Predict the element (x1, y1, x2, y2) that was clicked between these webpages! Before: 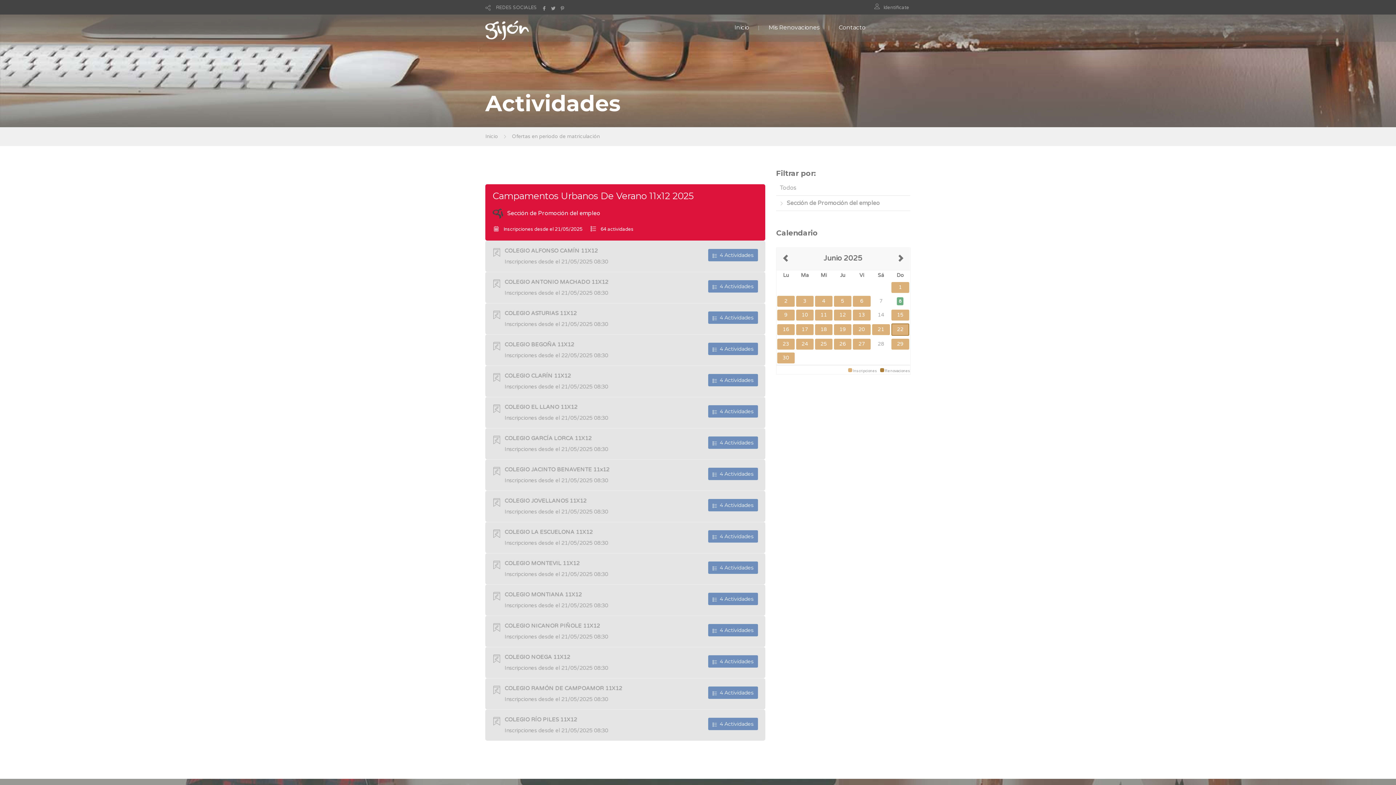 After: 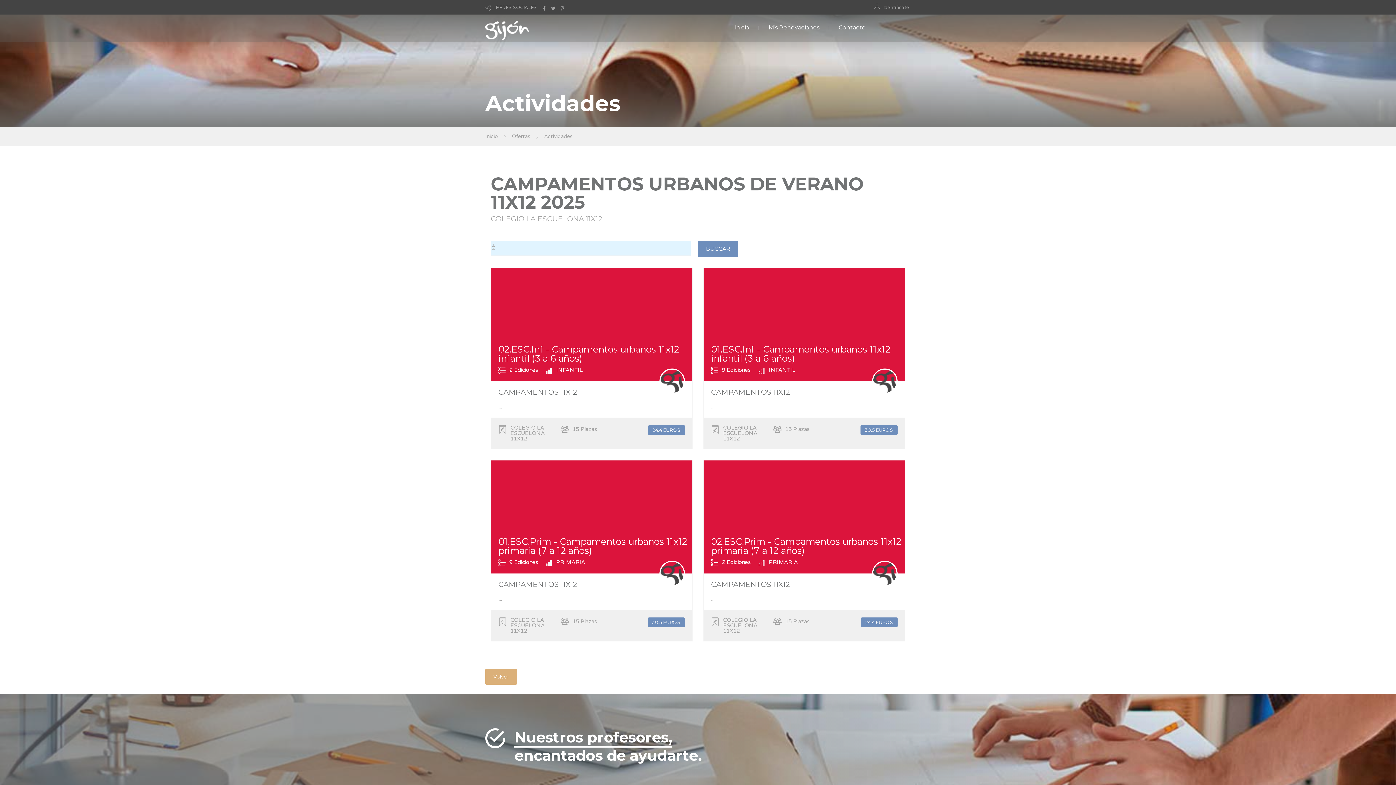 Action: bbox: (708, 530, 758, 542) label:   4 Actividades